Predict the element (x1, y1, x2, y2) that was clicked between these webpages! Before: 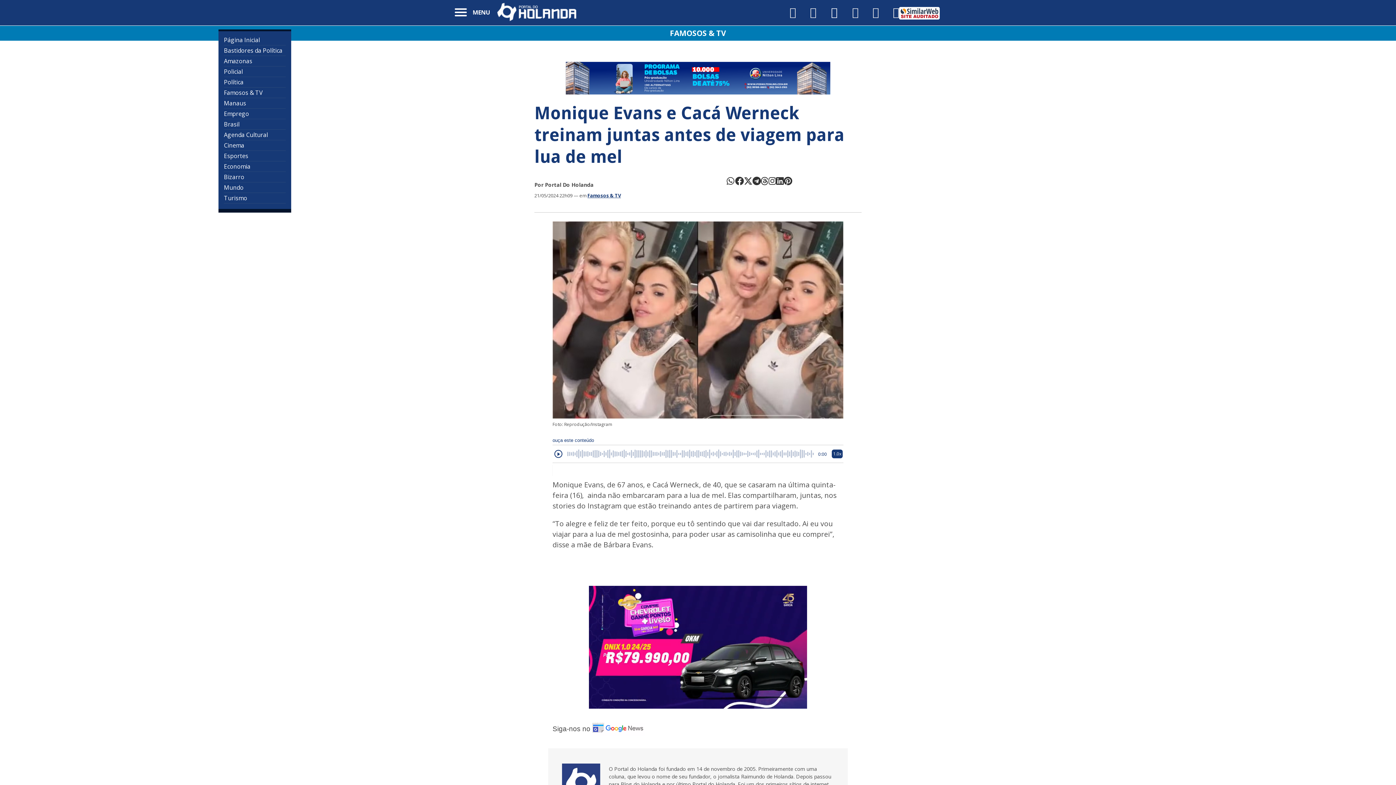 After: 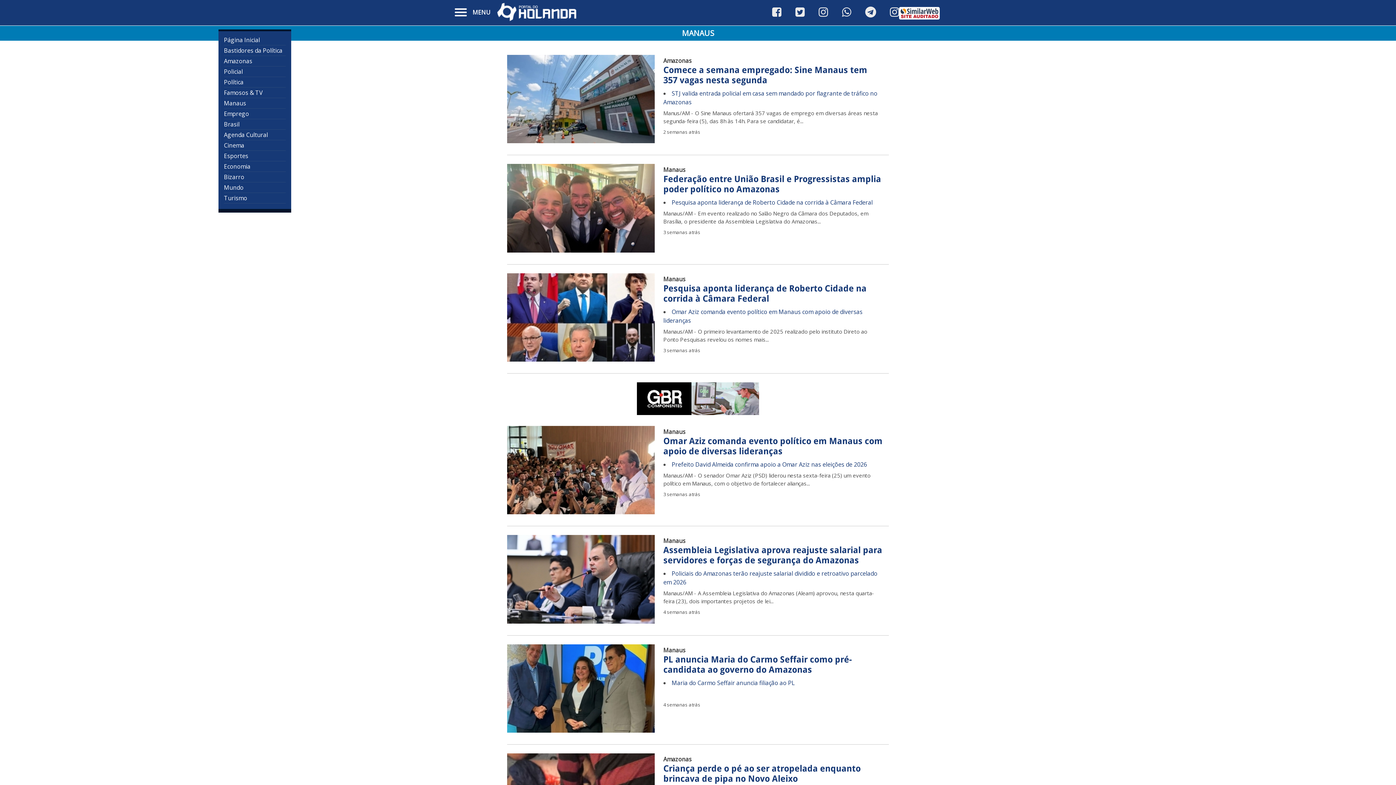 Action: label: Manaus bbox: (224, 98, 285, 108)